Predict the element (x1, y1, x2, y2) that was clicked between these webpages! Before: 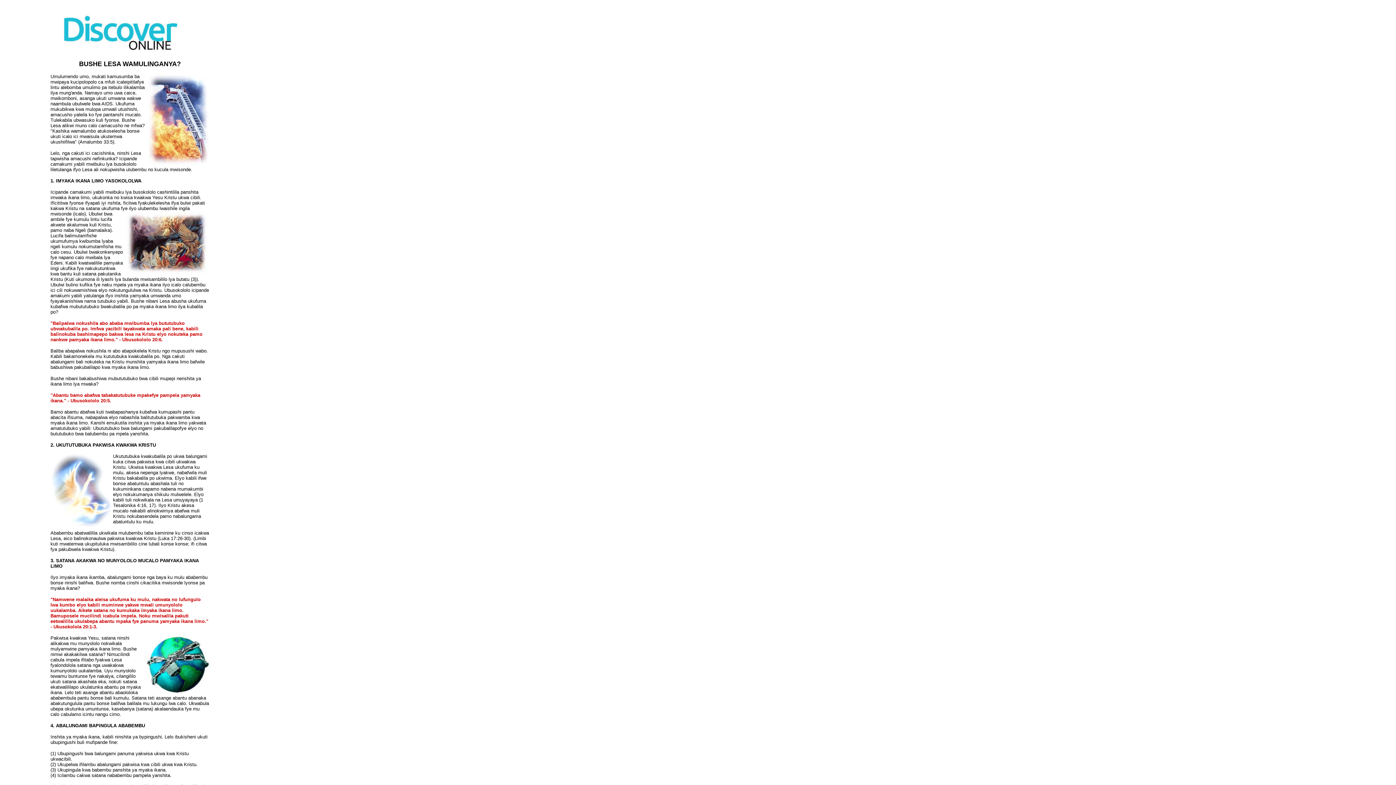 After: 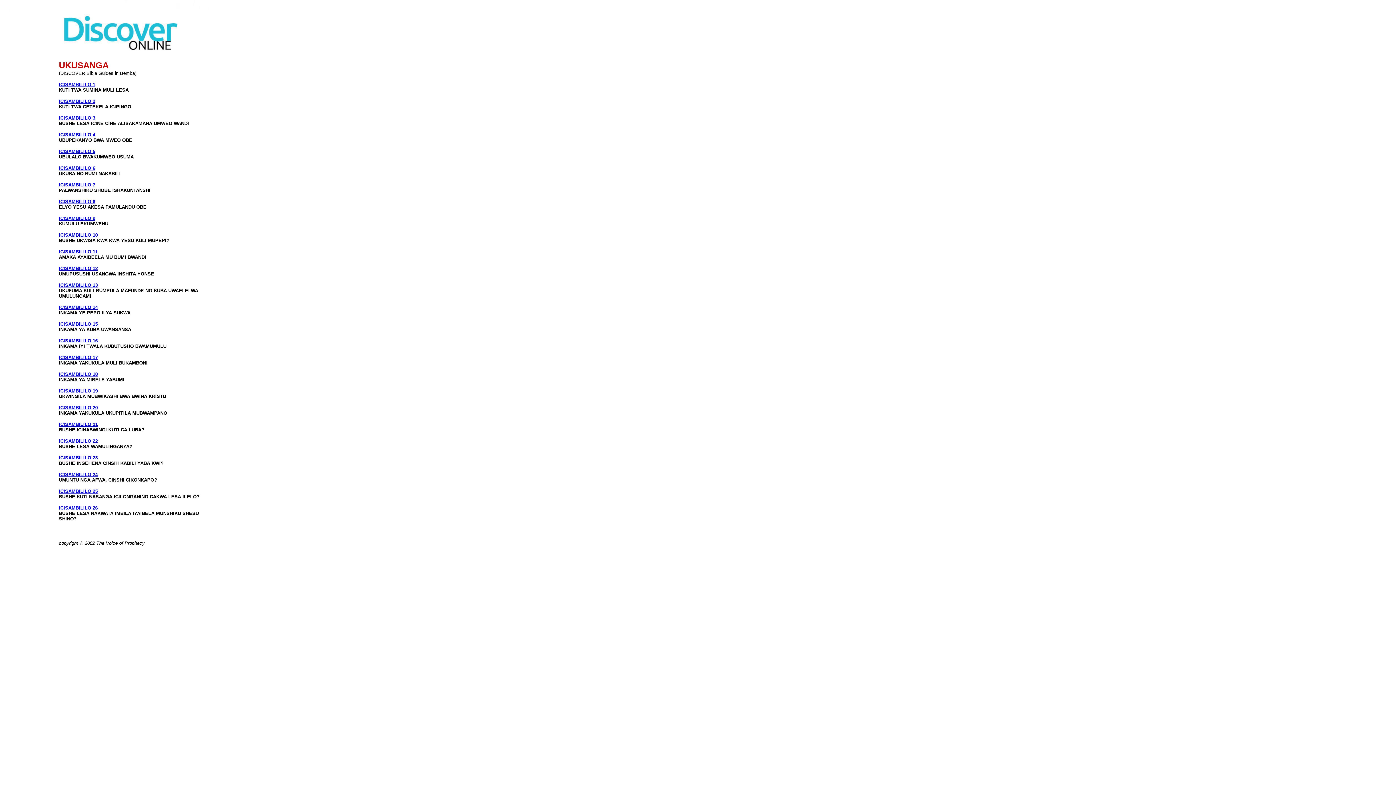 Action: bbox: (0, 70, 50, 77)